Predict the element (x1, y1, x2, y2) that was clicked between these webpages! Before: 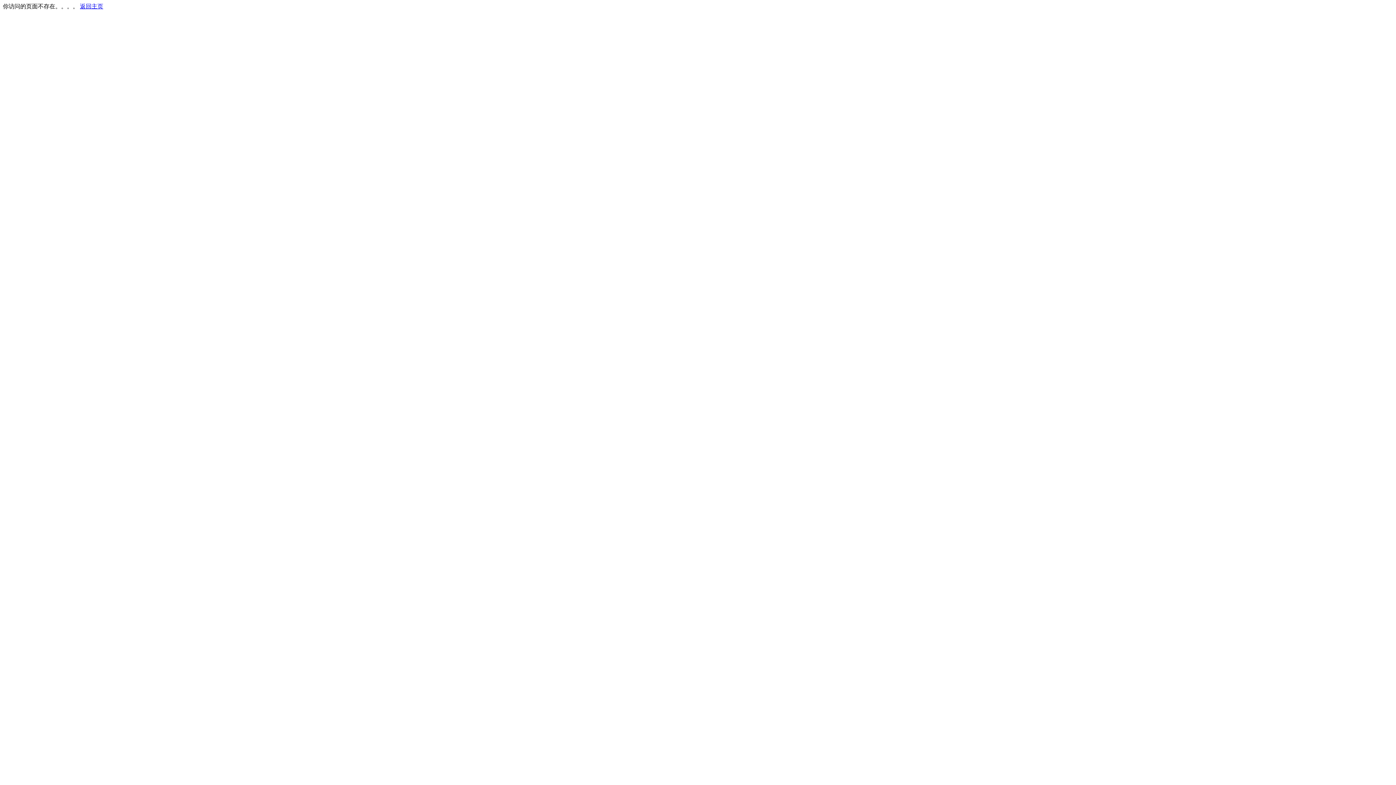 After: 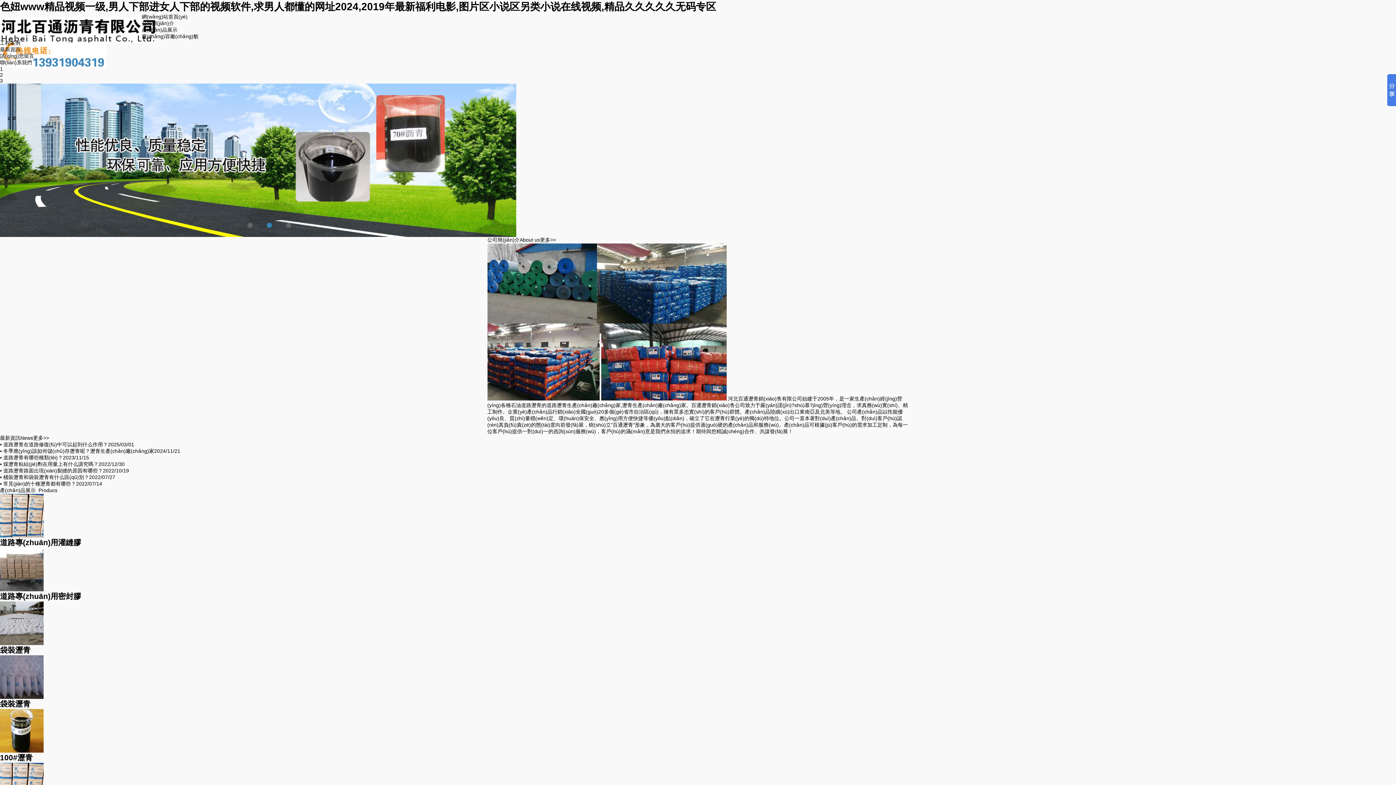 Action: bbox: (80, 3, 103, 9) label: 返回主页